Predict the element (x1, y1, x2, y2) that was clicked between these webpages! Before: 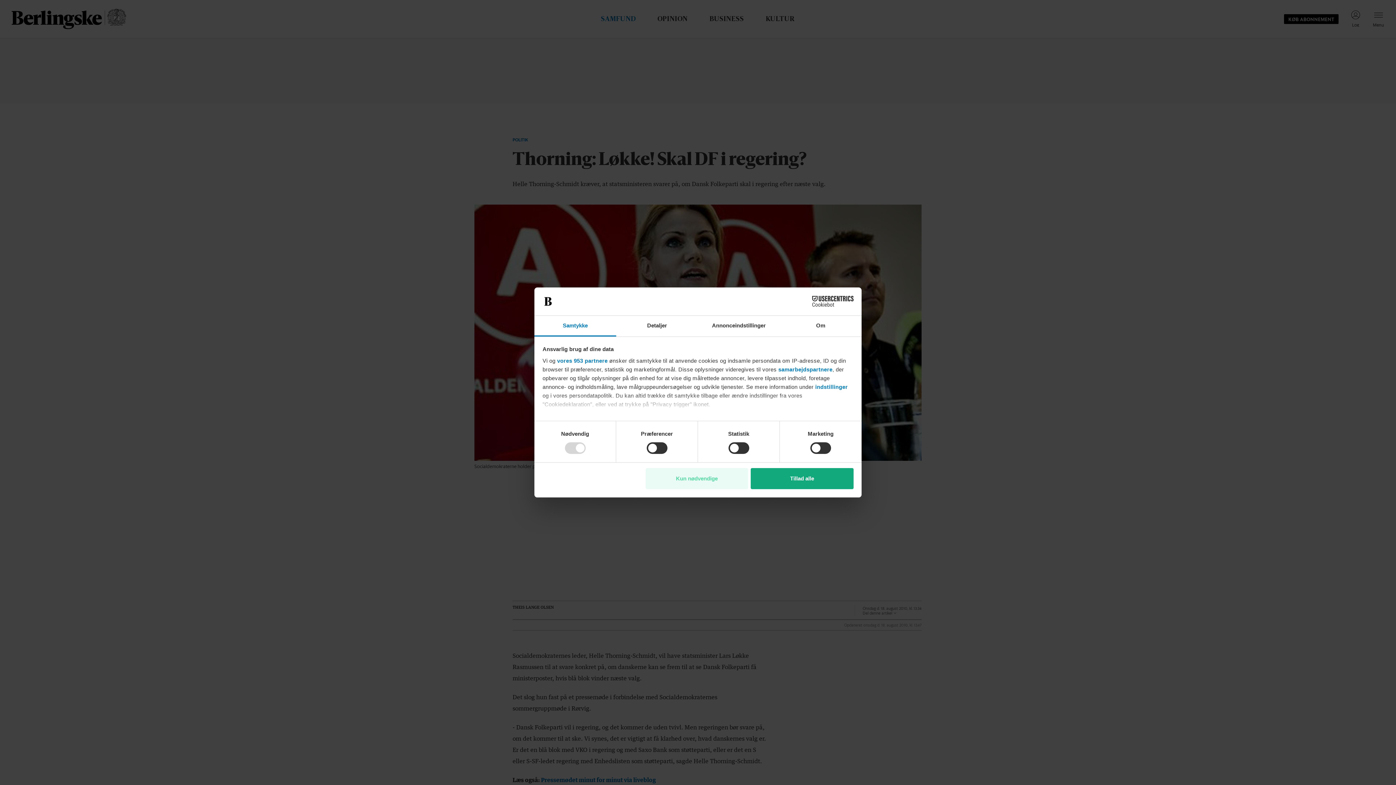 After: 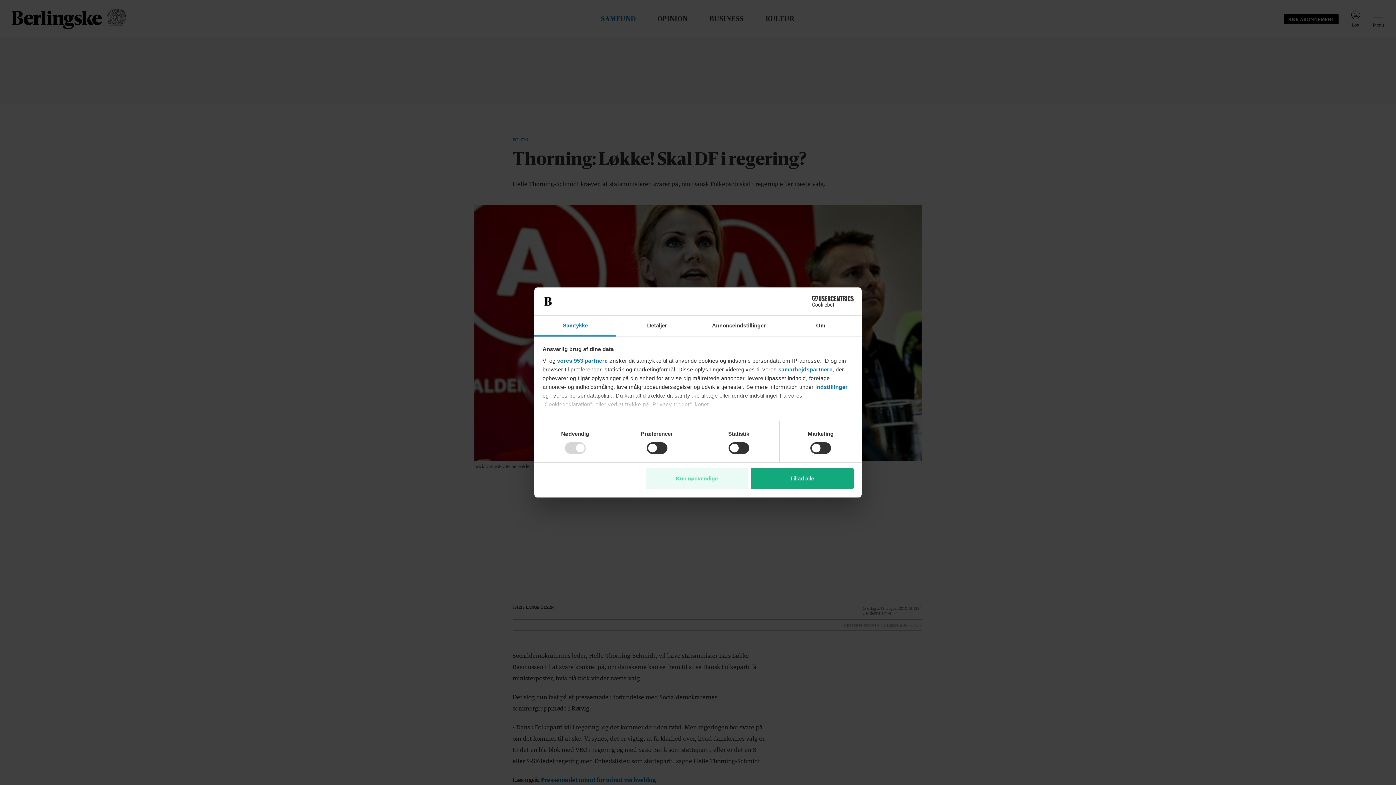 Action: label: Cookiebot - opens in a new window bbox: (790, 296, 853, 307)